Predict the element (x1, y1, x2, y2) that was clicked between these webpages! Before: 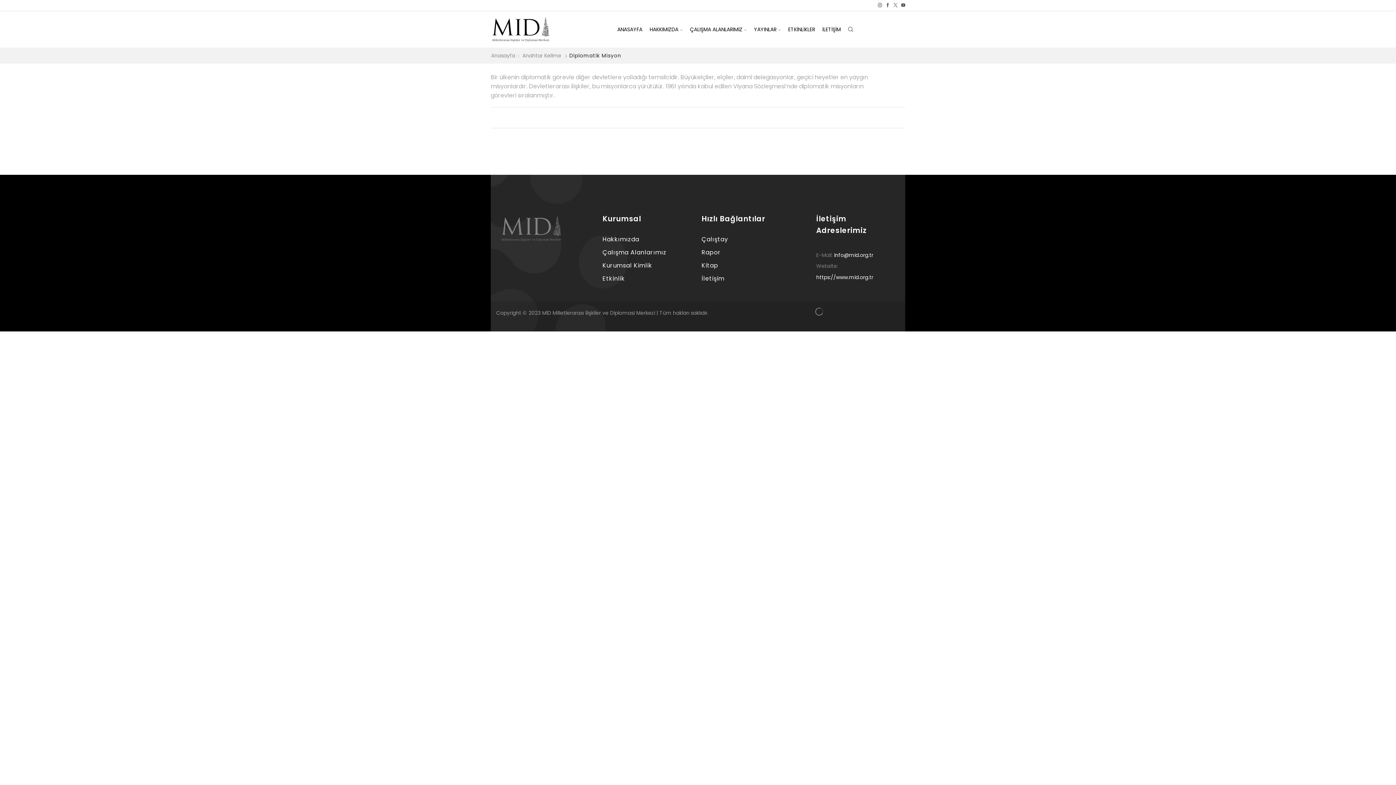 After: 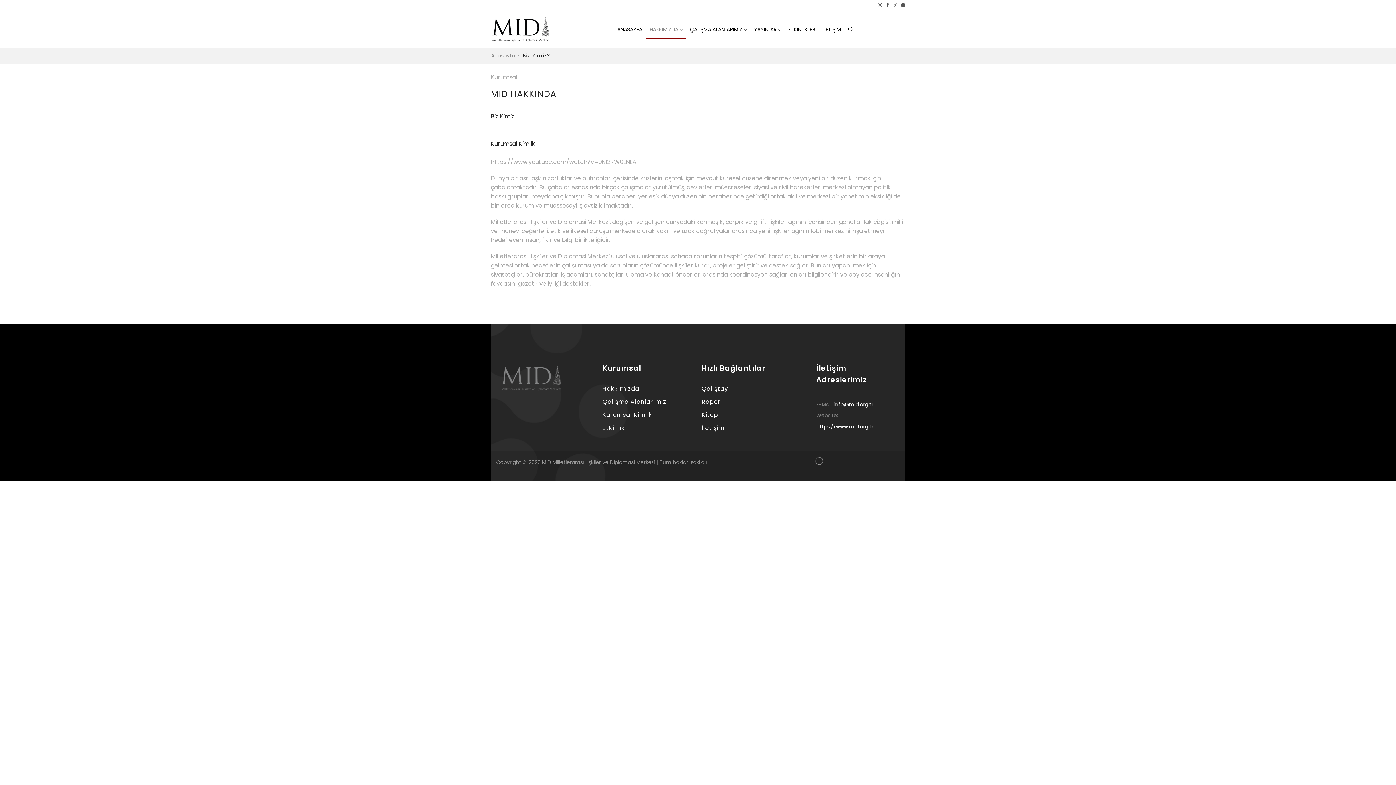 Action: bbox: (646, 20, 686, 38) label: HAKKIMIZDA